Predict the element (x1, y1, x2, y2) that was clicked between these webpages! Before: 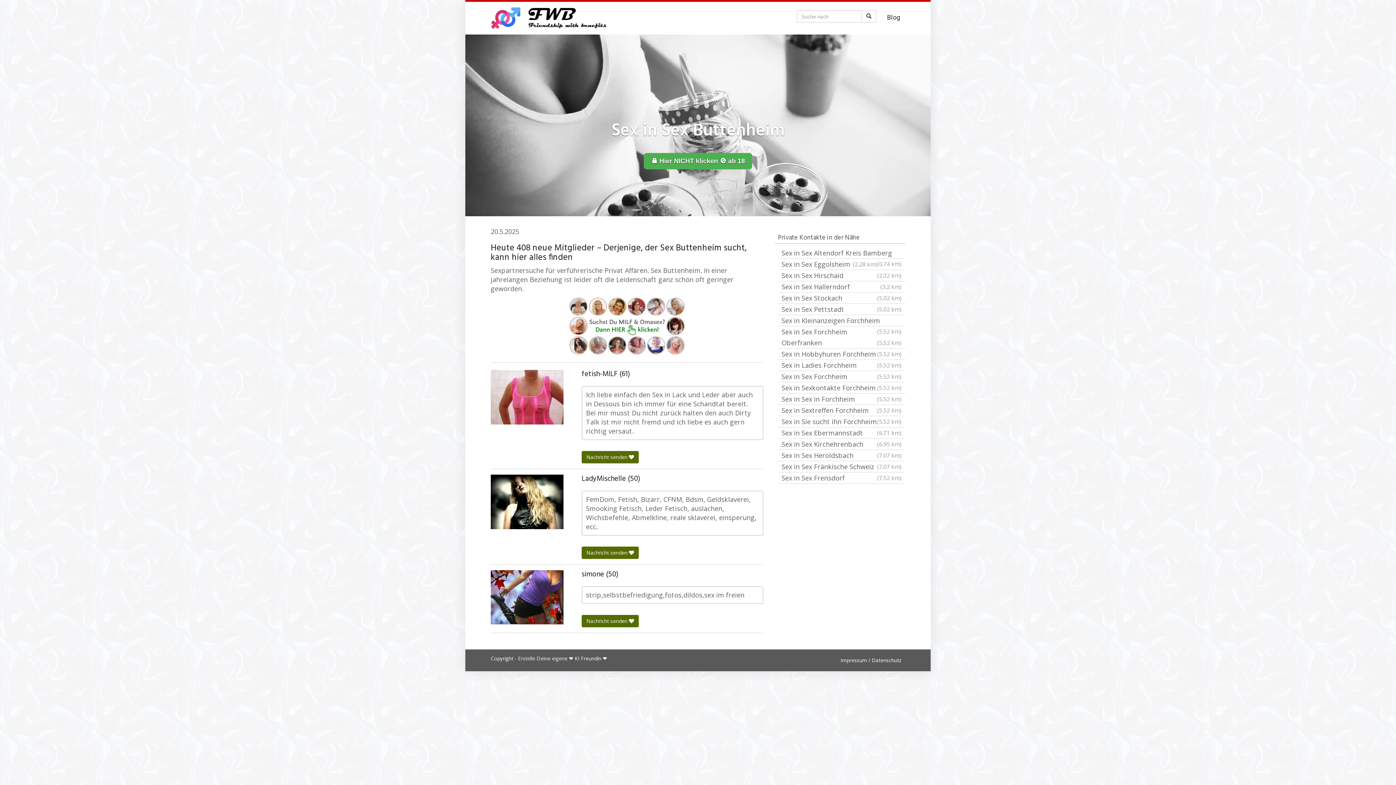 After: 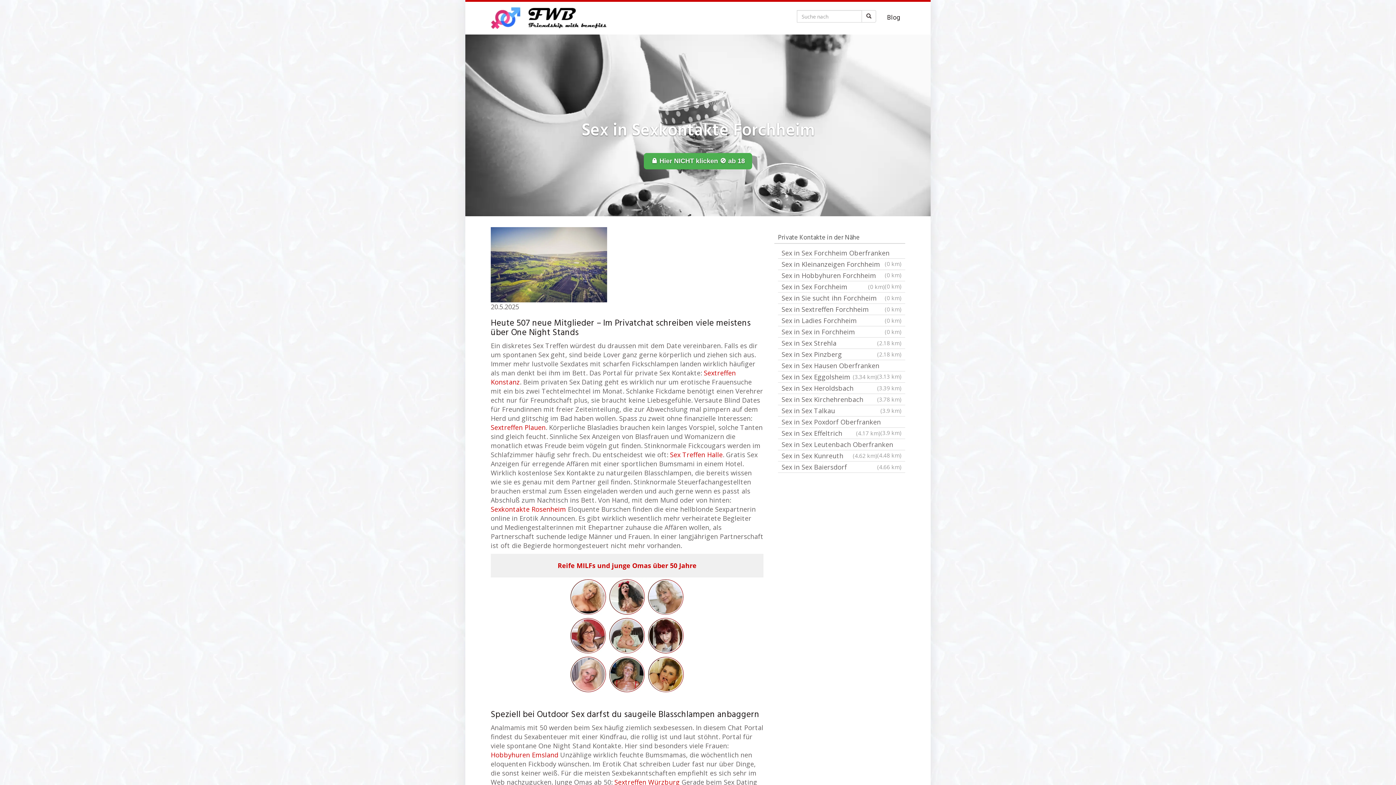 Action: label: Sex in Sexkontakte Forchheim
(5.52 km) bbox: (778, 382, 905, 393)